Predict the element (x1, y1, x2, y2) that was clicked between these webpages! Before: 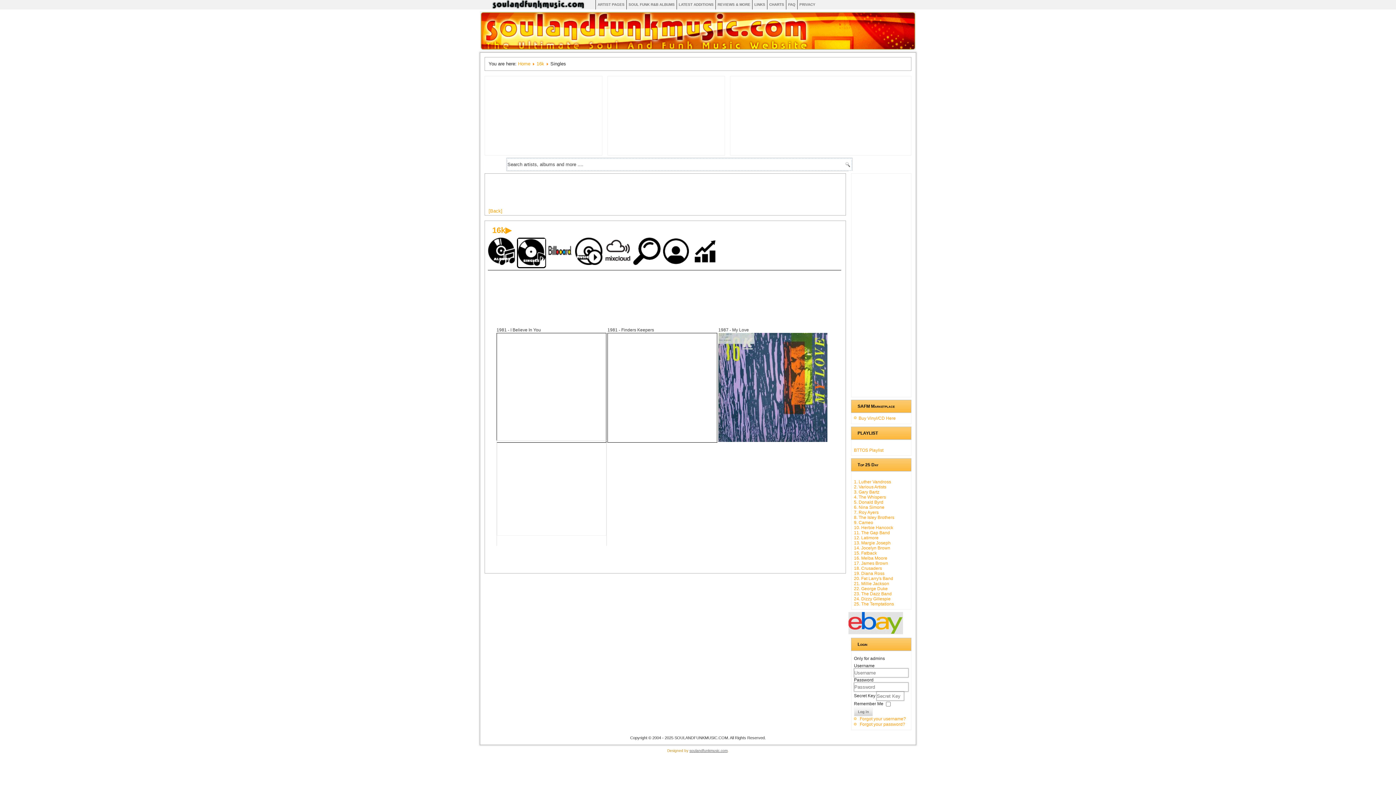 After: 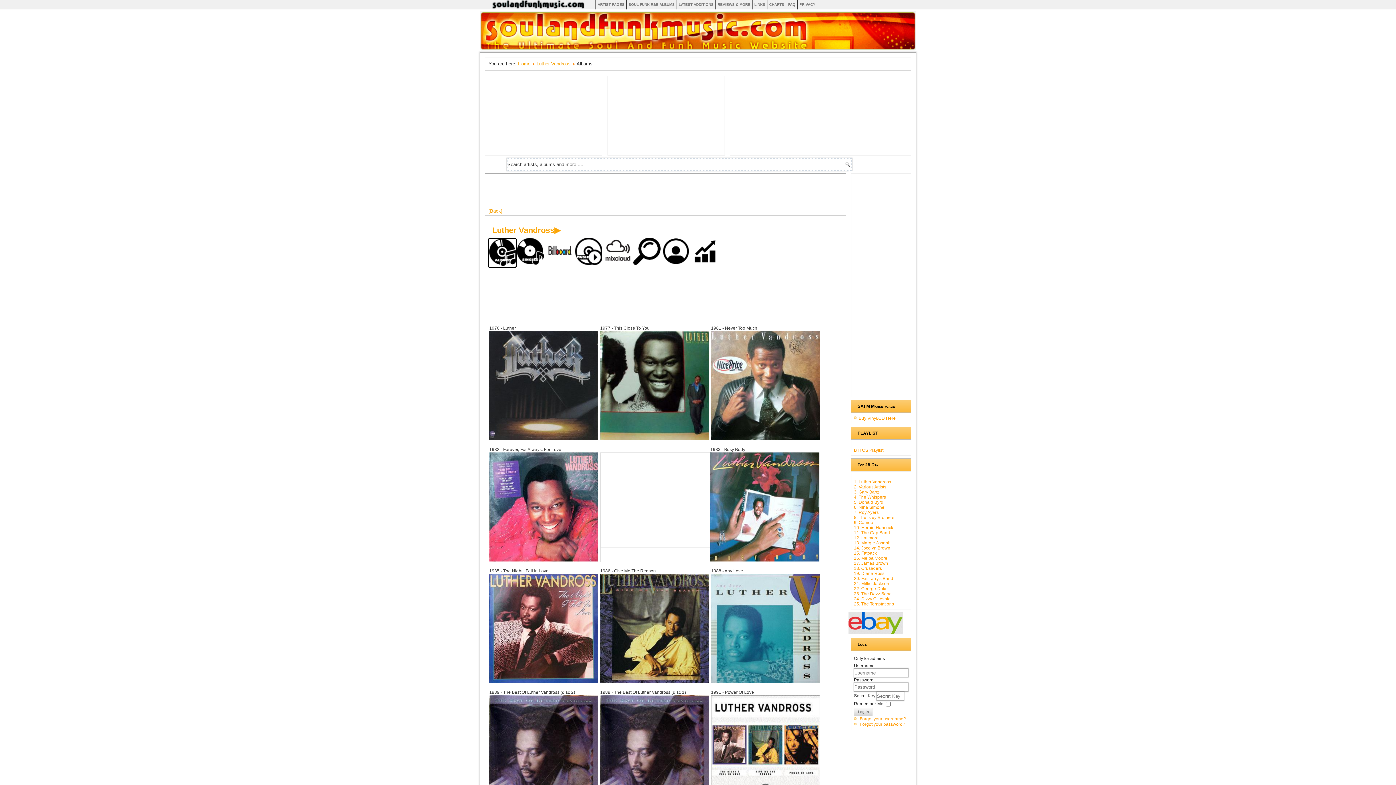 Action: label: 1. Luther Vandross bbox: (854, 479, 891, 484)